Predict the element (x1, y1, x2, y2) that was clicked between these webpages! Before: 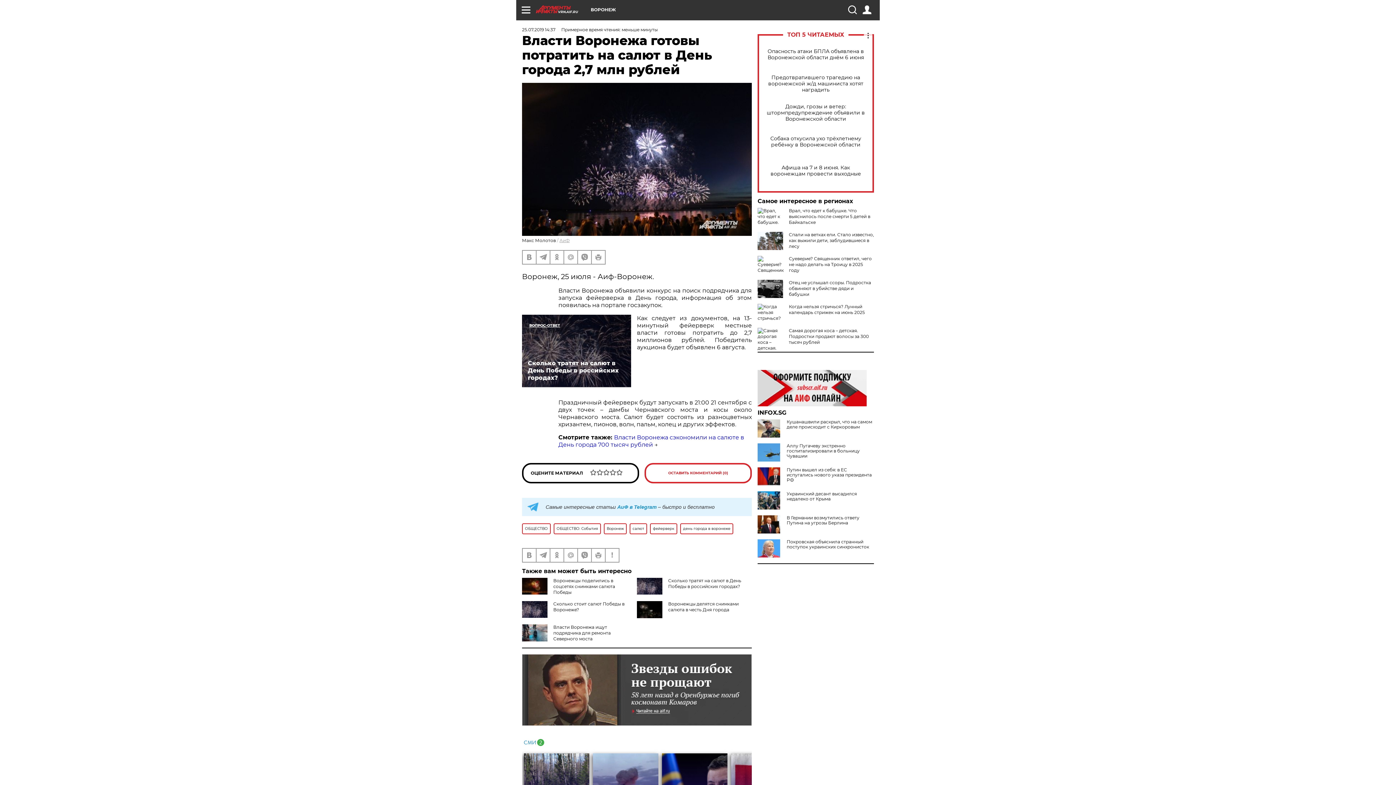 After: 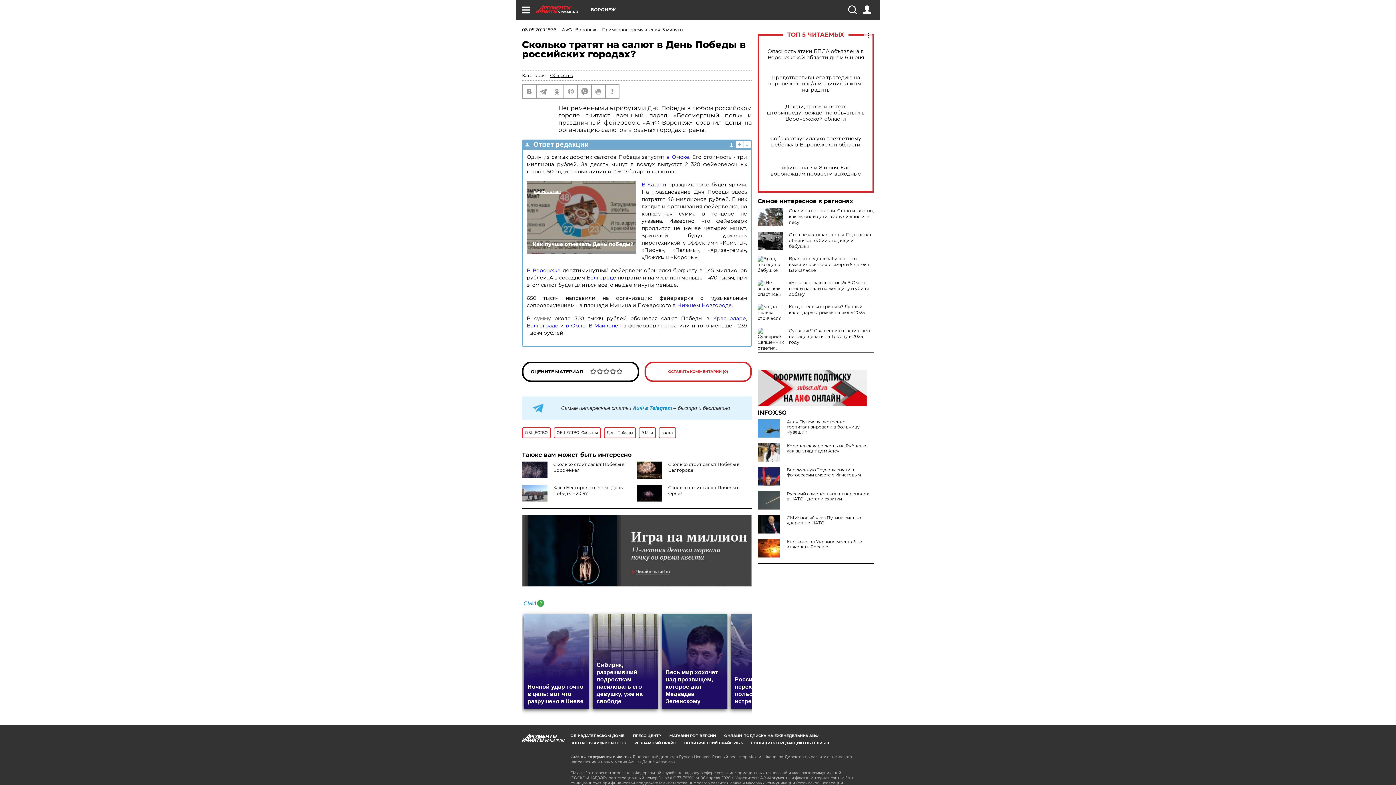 Action: label: Сколько тратят на салют в День Победы в российских городах? bbox: (522, 314, 631, 387)